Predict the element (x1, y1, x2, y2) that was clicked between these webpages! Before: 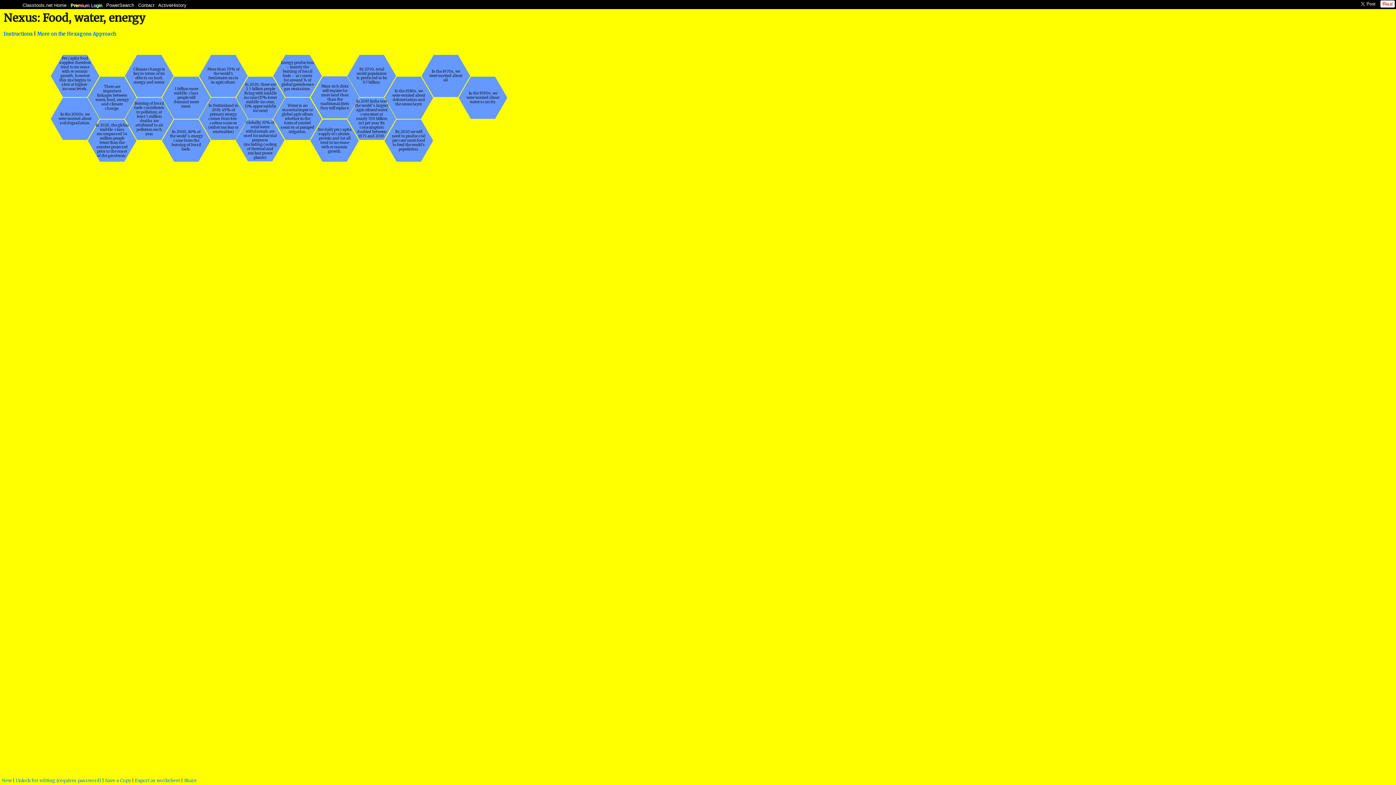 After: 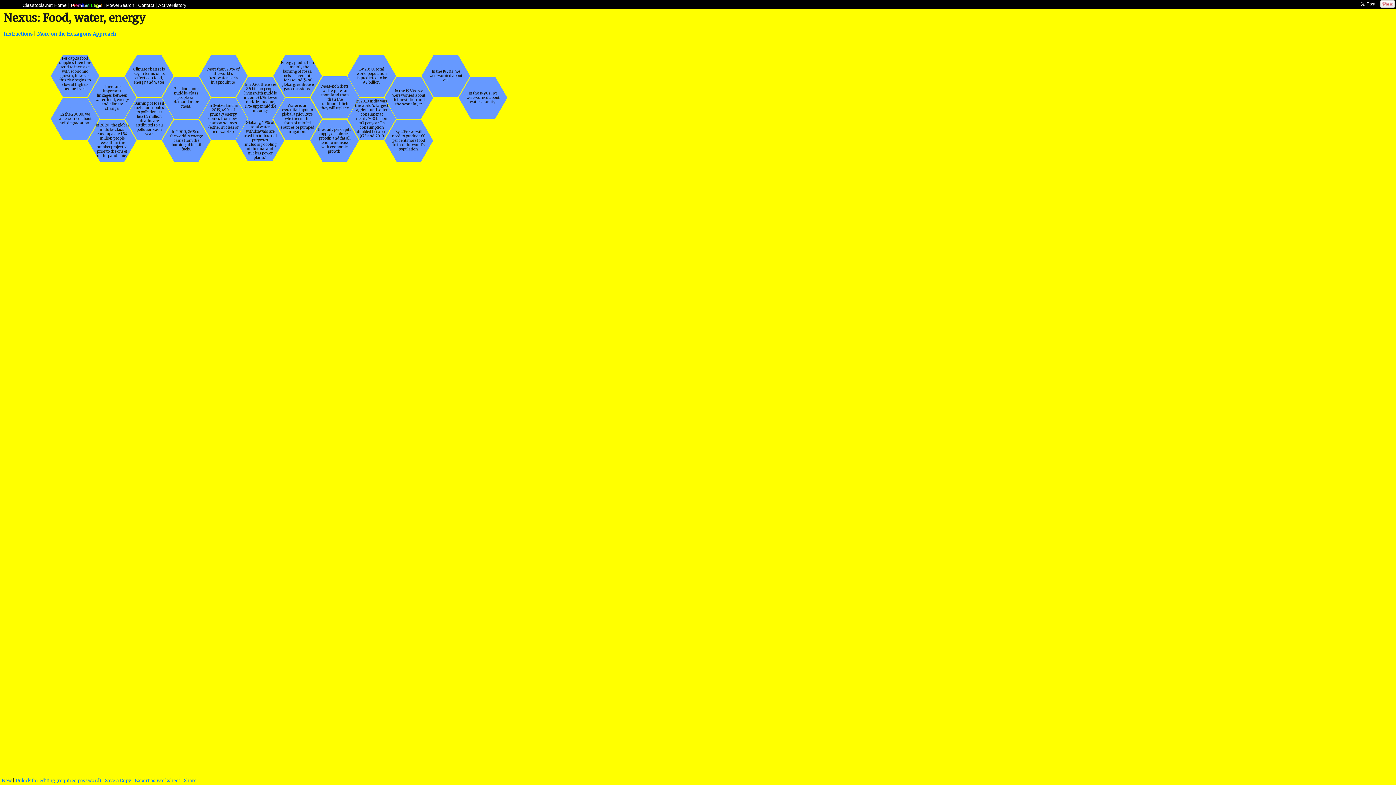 Action: label: Export as worksheet bbox: (134, 778, 180, 783)